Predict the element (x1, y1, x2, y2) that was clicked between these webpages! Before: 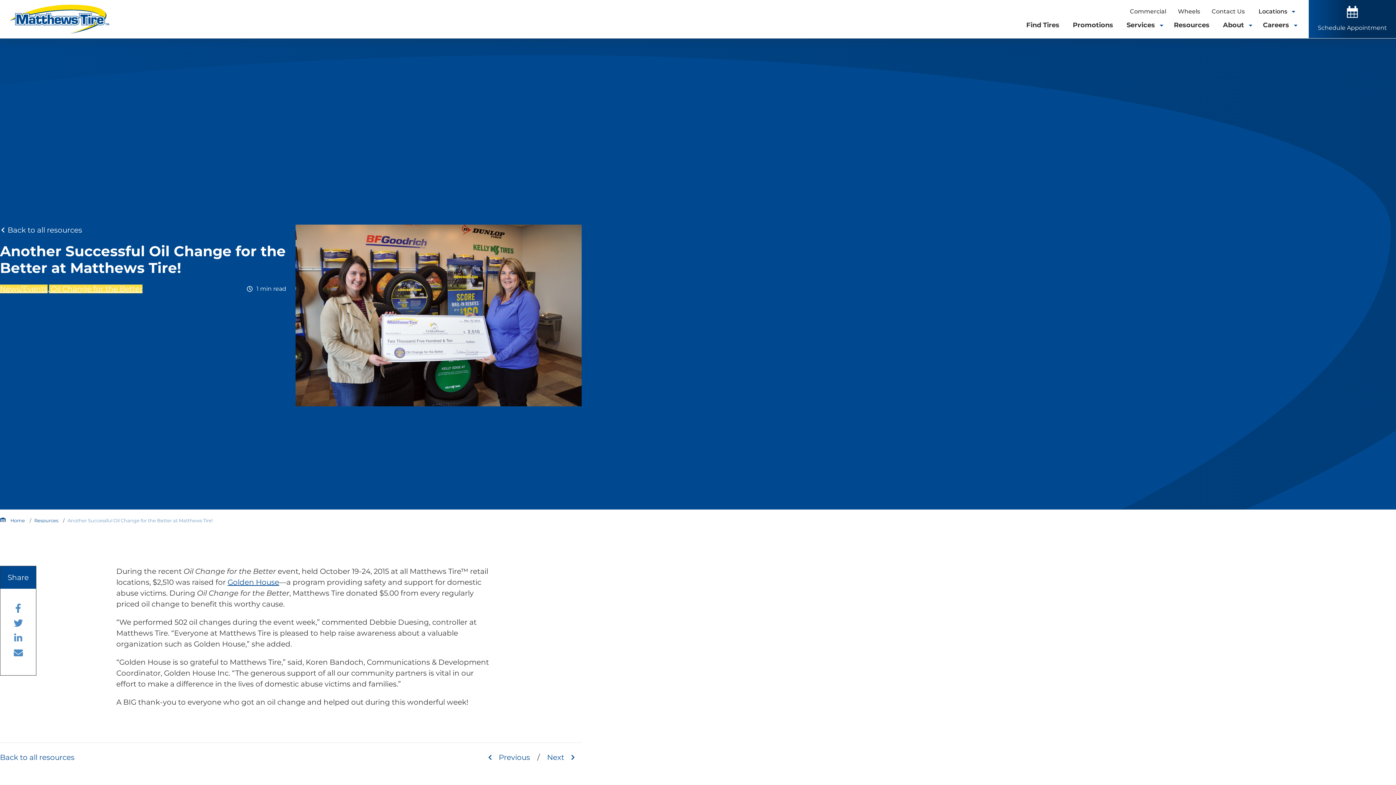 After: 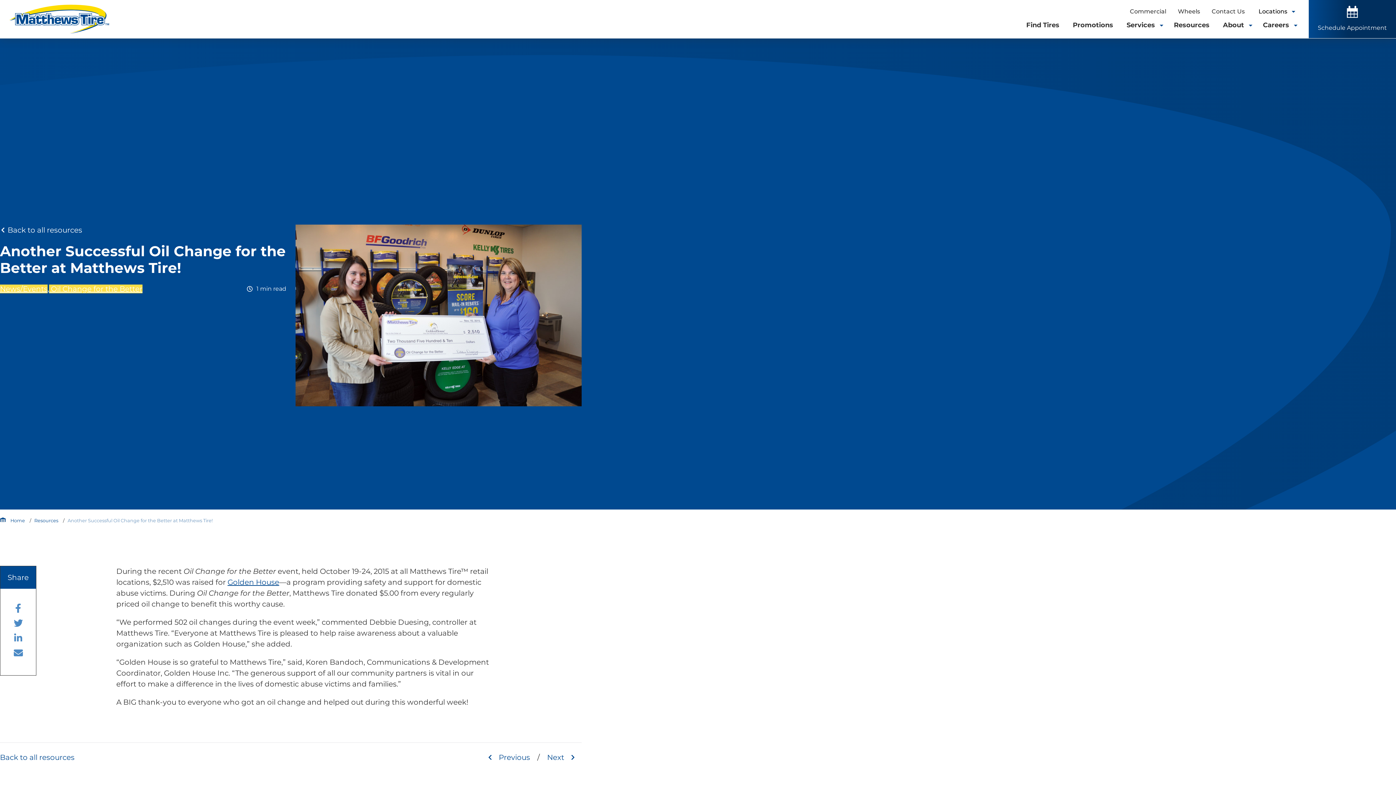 Action: bbox: (8, 636, 27, 644)